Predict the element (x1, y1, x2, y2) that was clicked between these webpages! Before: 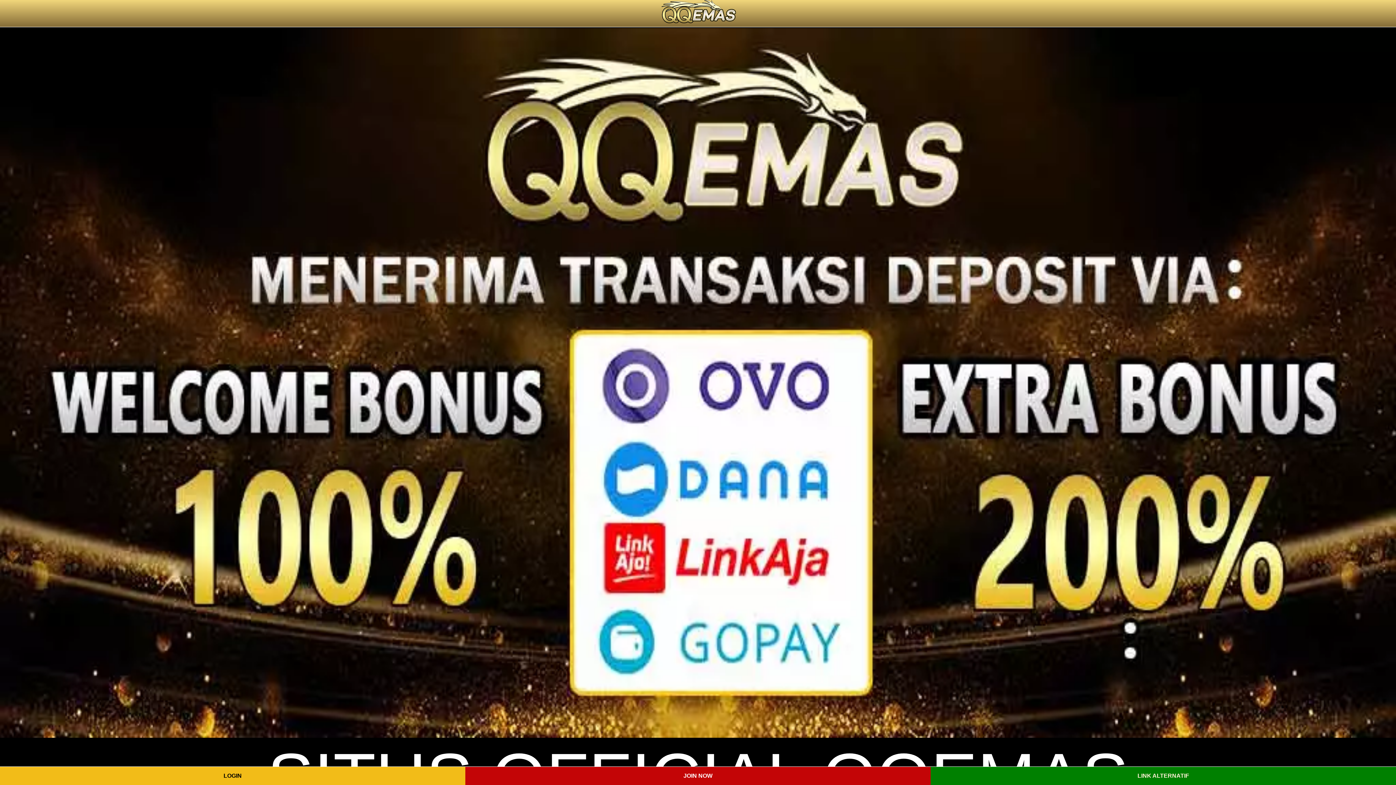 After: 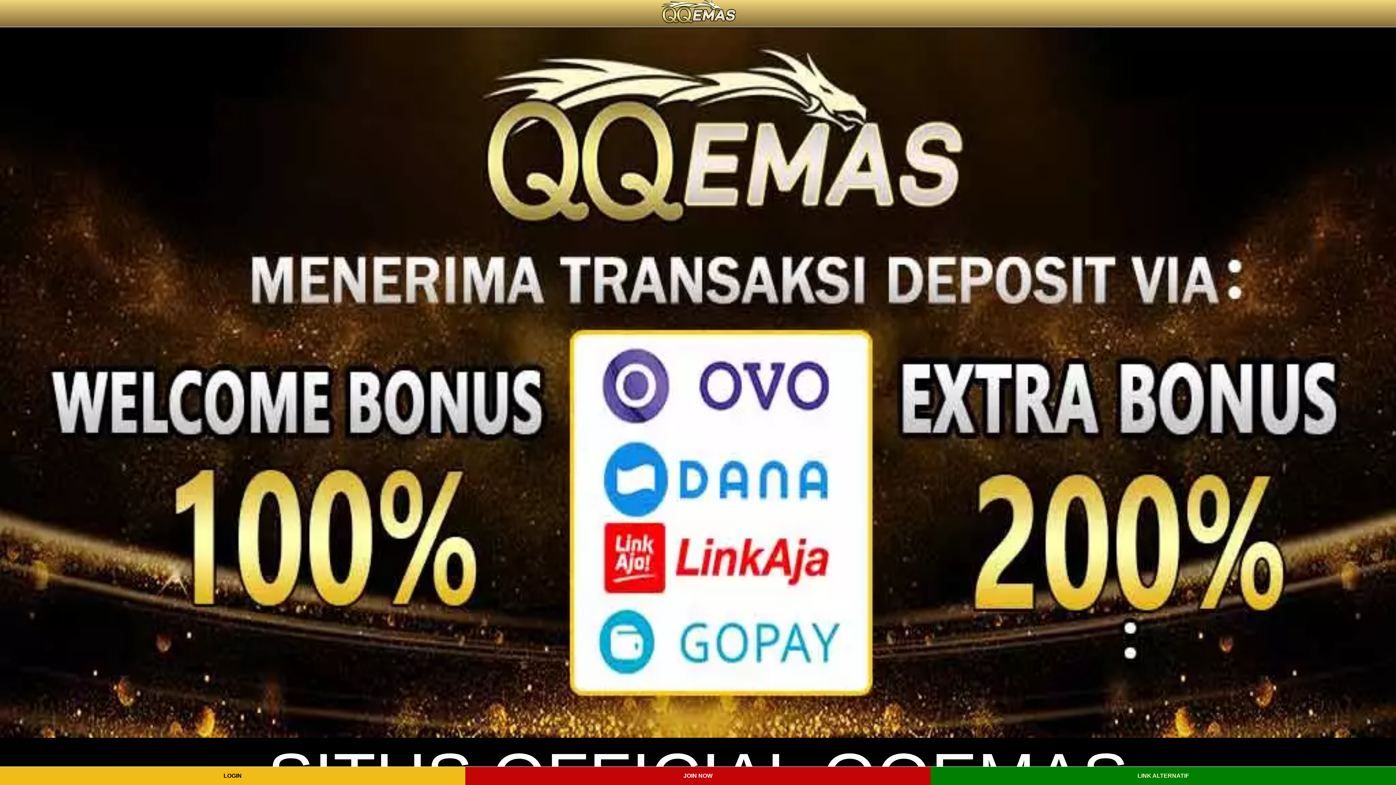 Action: bbox: (658, 0, 738, 25)